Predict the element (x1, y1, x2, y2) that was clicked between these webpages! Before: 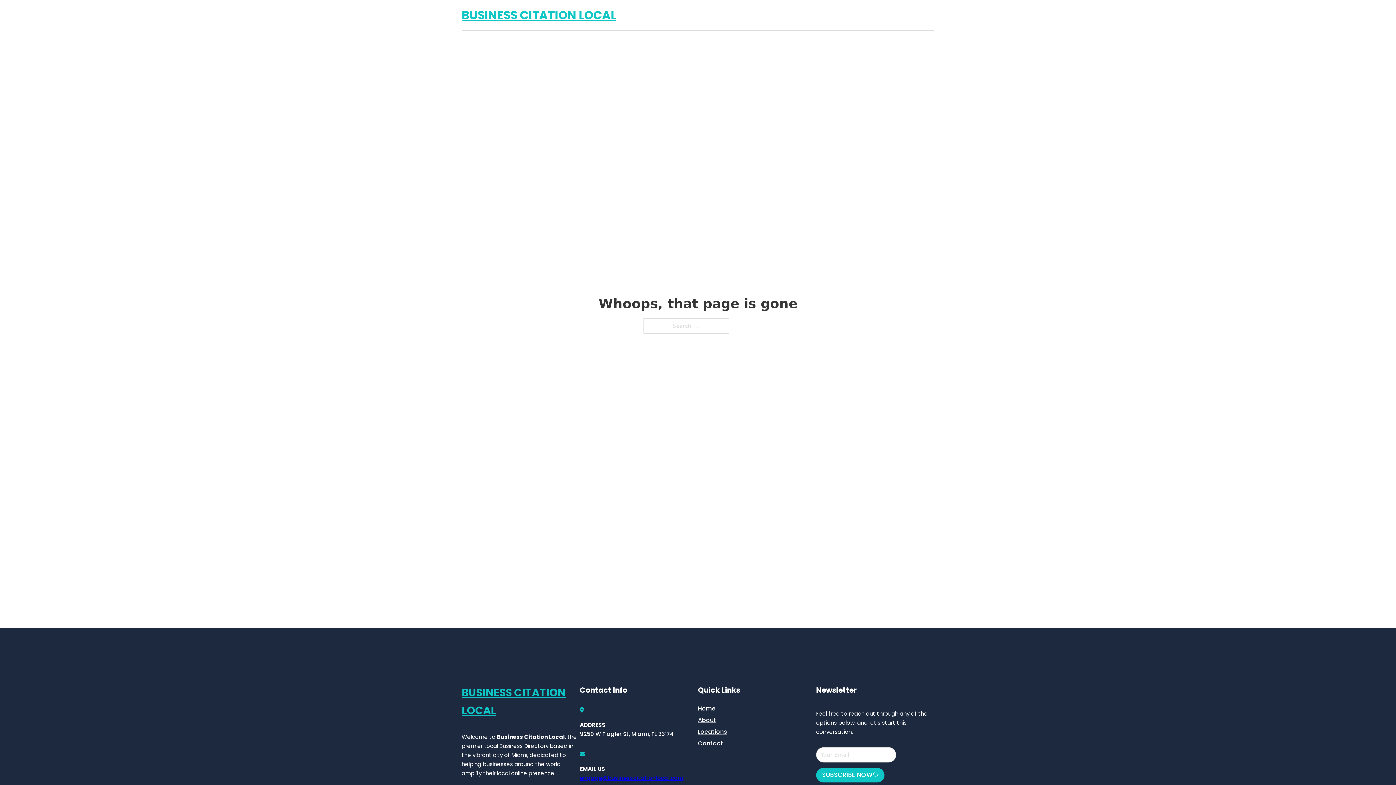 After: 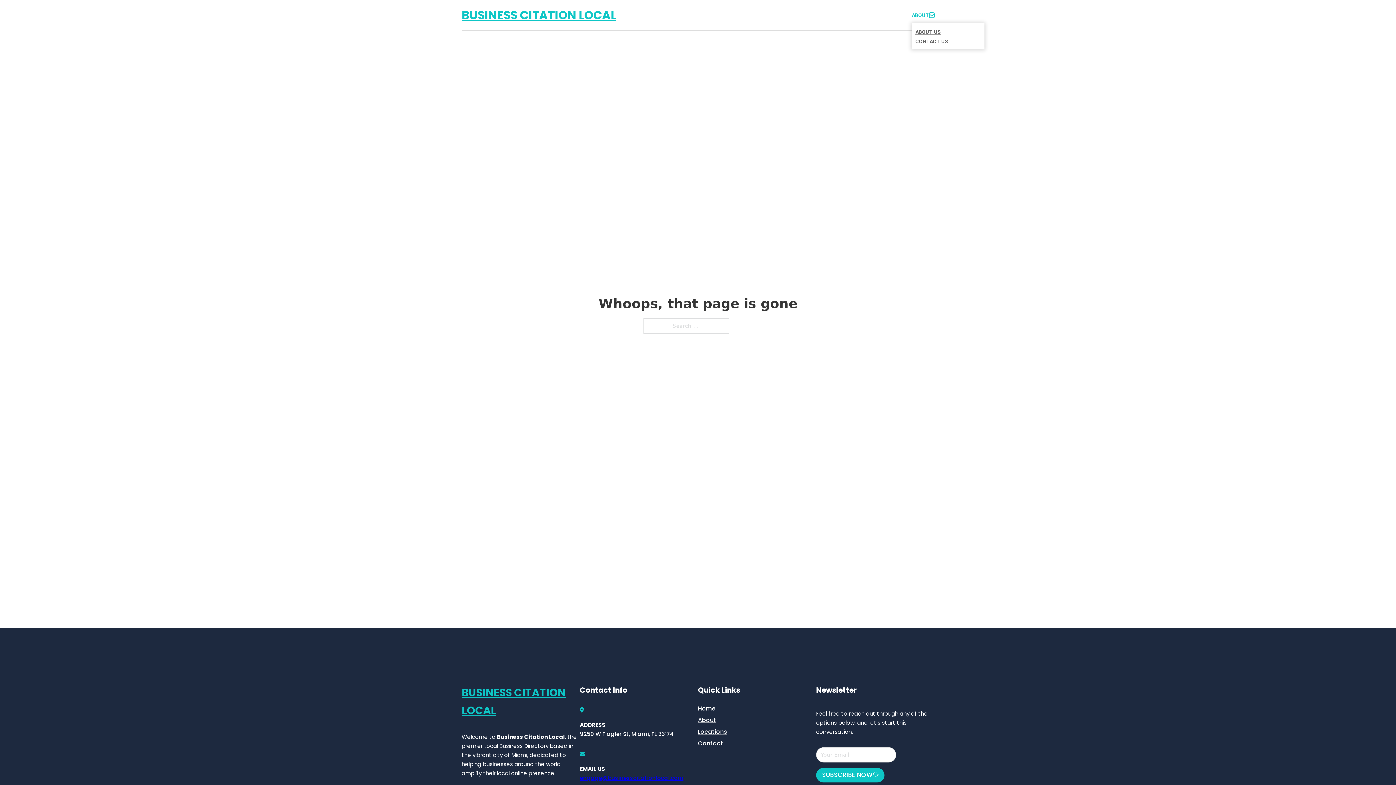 Action: bbox: (929, 12, 934, 17) label: Toggle dropdown